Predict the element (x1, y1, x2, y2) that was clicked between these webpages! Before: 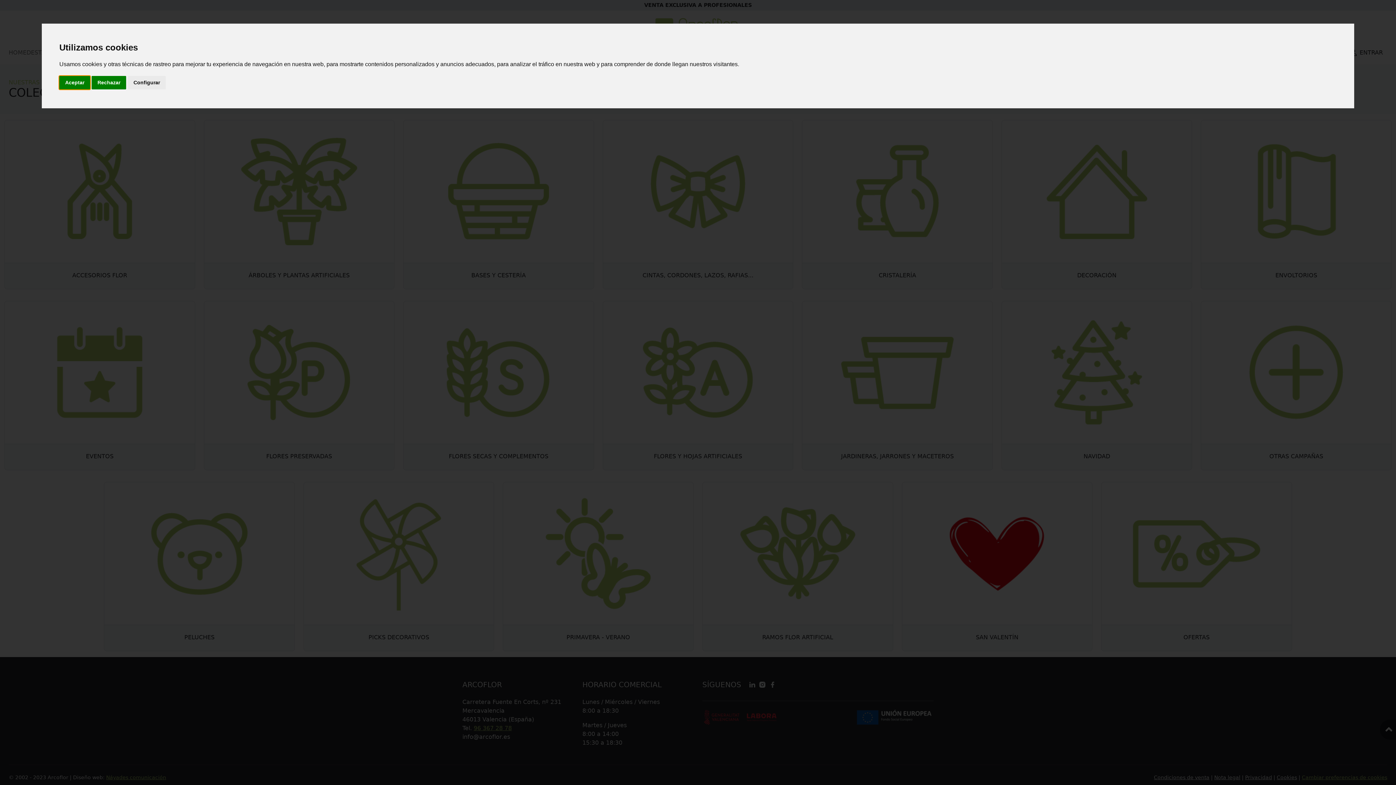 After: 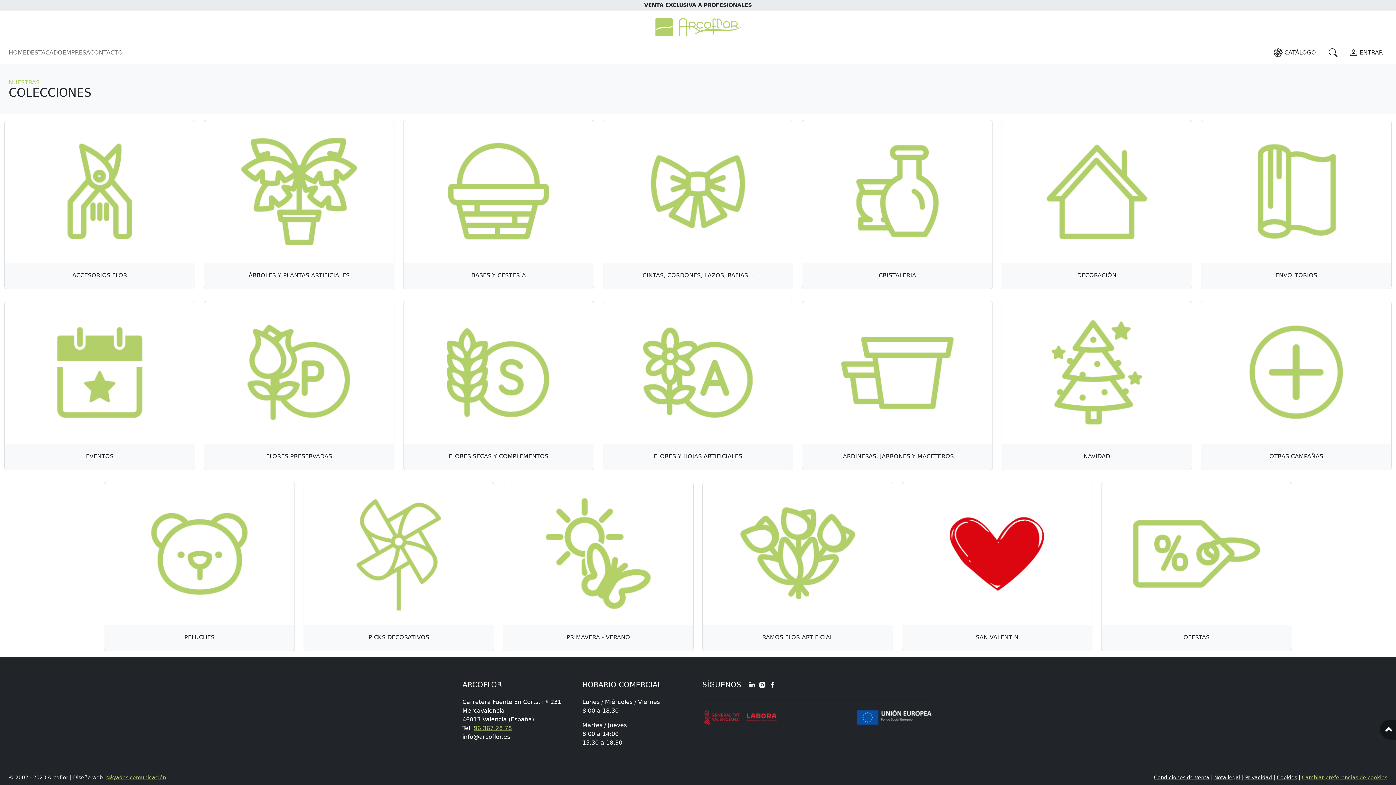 Action: label: Aceptar bbox: (59, 75, 90, 89)